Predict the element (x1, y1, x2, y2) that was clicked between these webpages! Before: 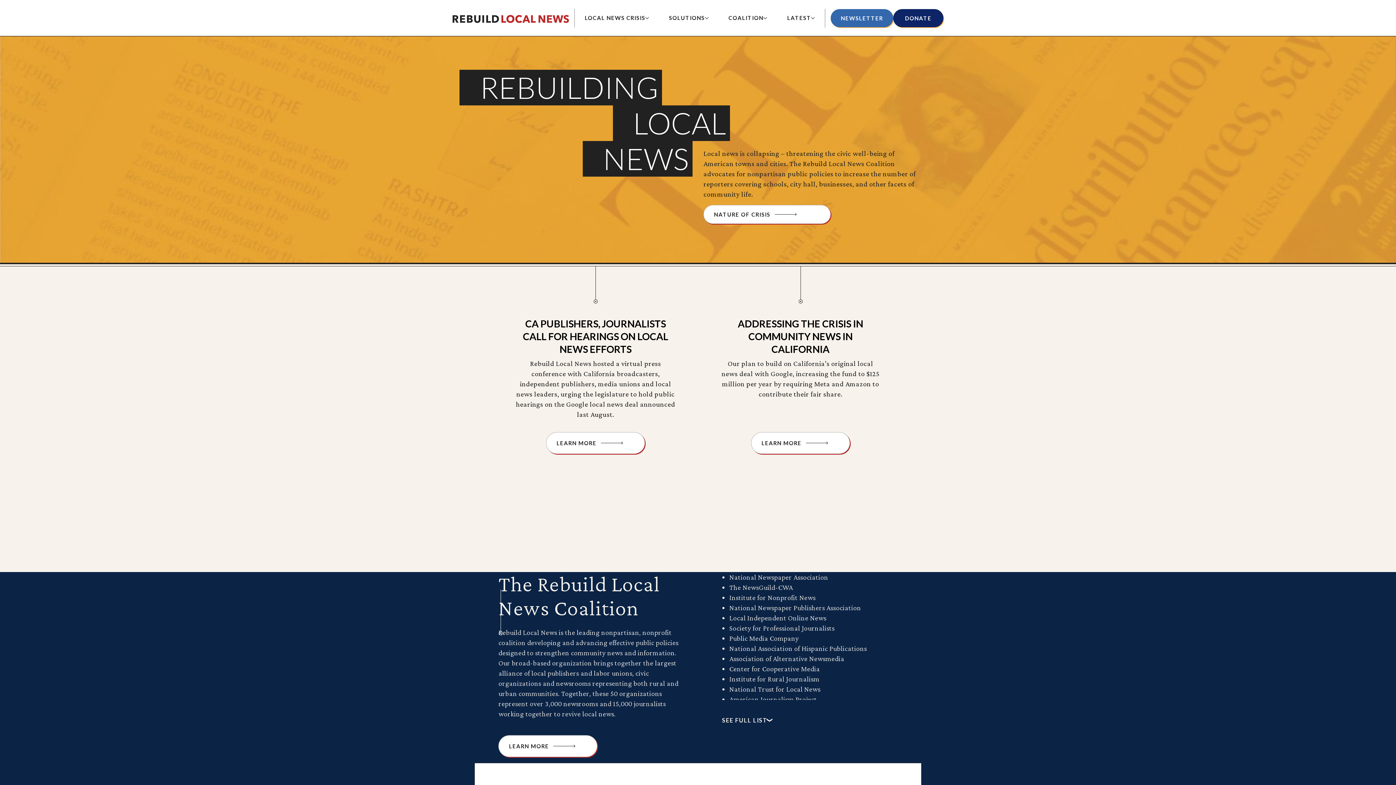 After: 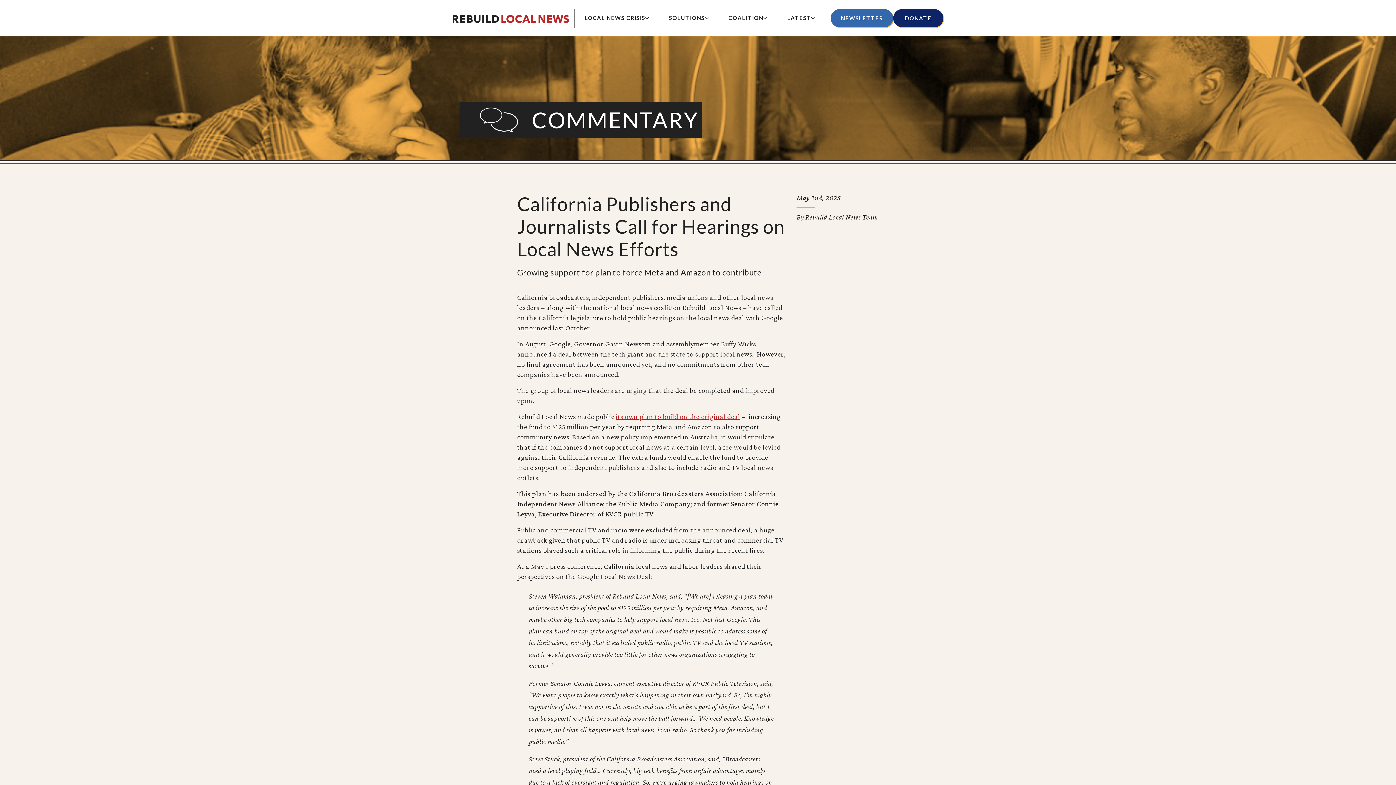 Action: bbox: (522, 317, 668, 355) label: CA PUBLISHERS, JOURNALISTS CALL FOR HEARINGS ON LOCAL NEWS EFFORTS